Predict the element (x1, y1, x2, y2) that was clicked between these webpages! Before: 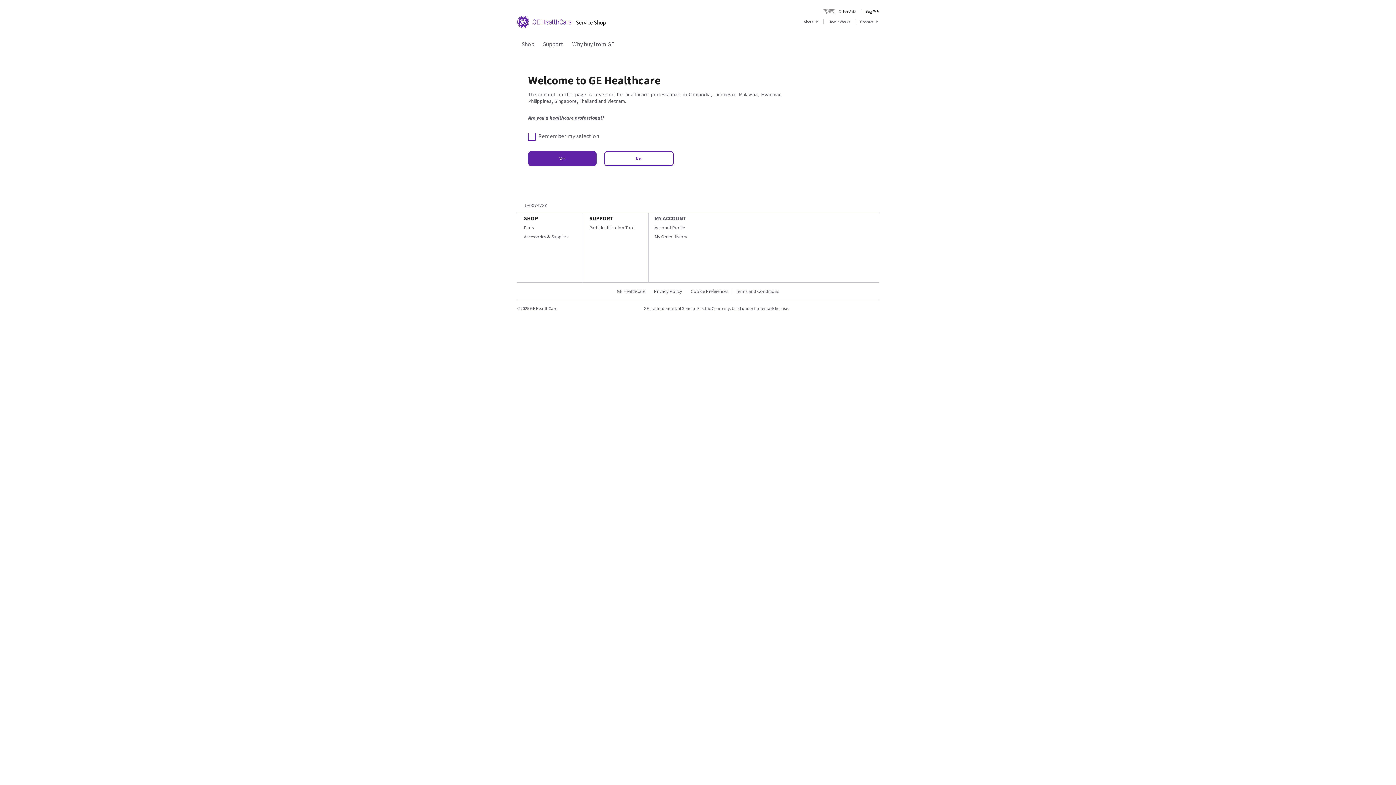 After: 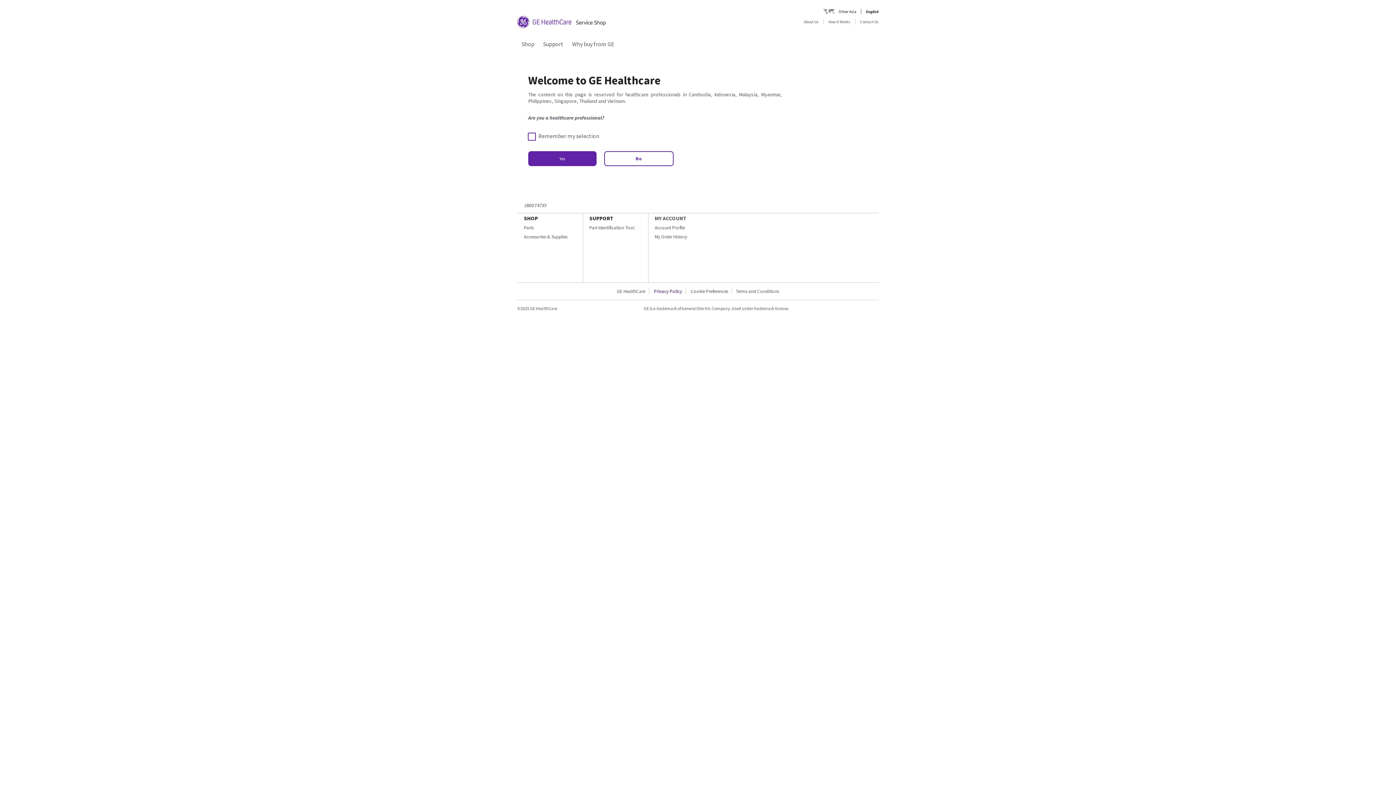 Action: bbox: (650, 288, 686, 294) label: Privacy Policy